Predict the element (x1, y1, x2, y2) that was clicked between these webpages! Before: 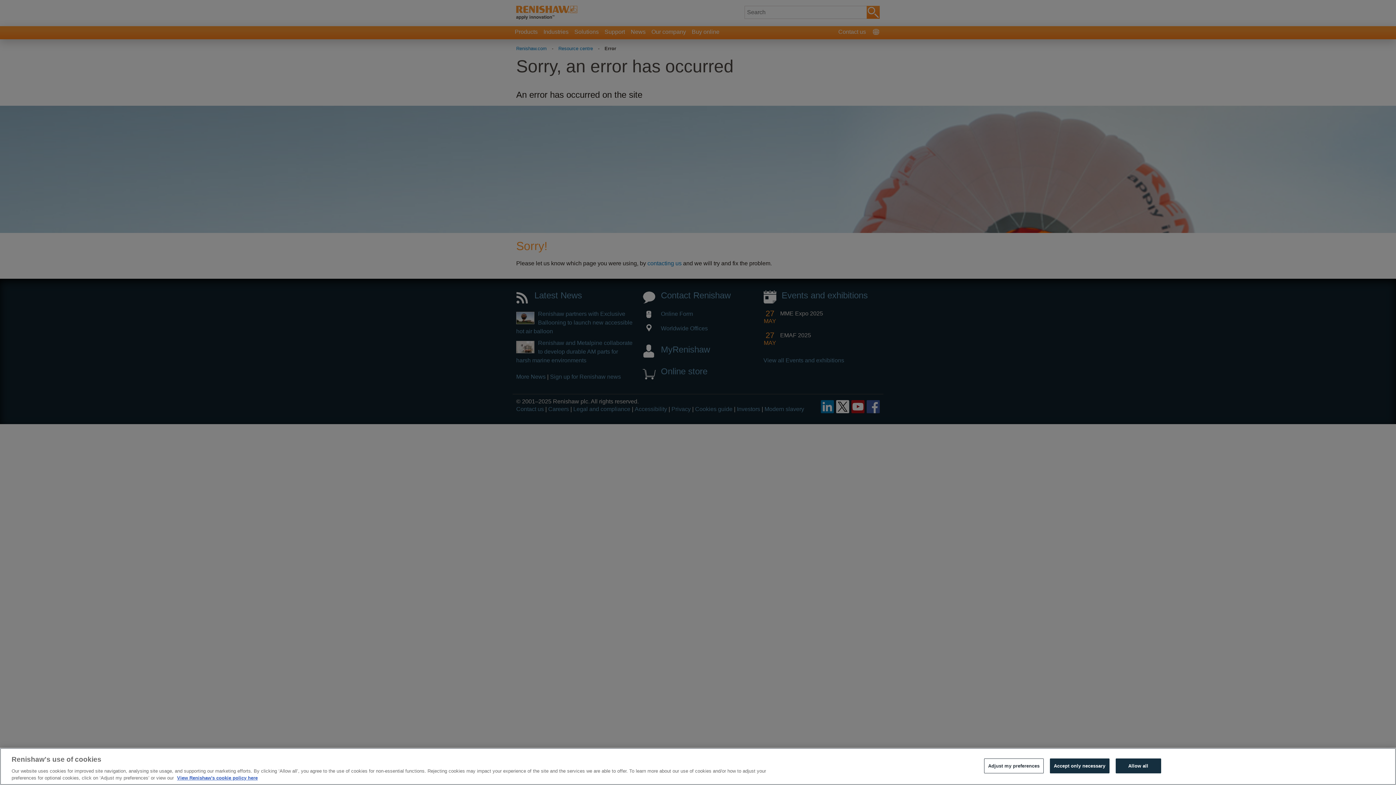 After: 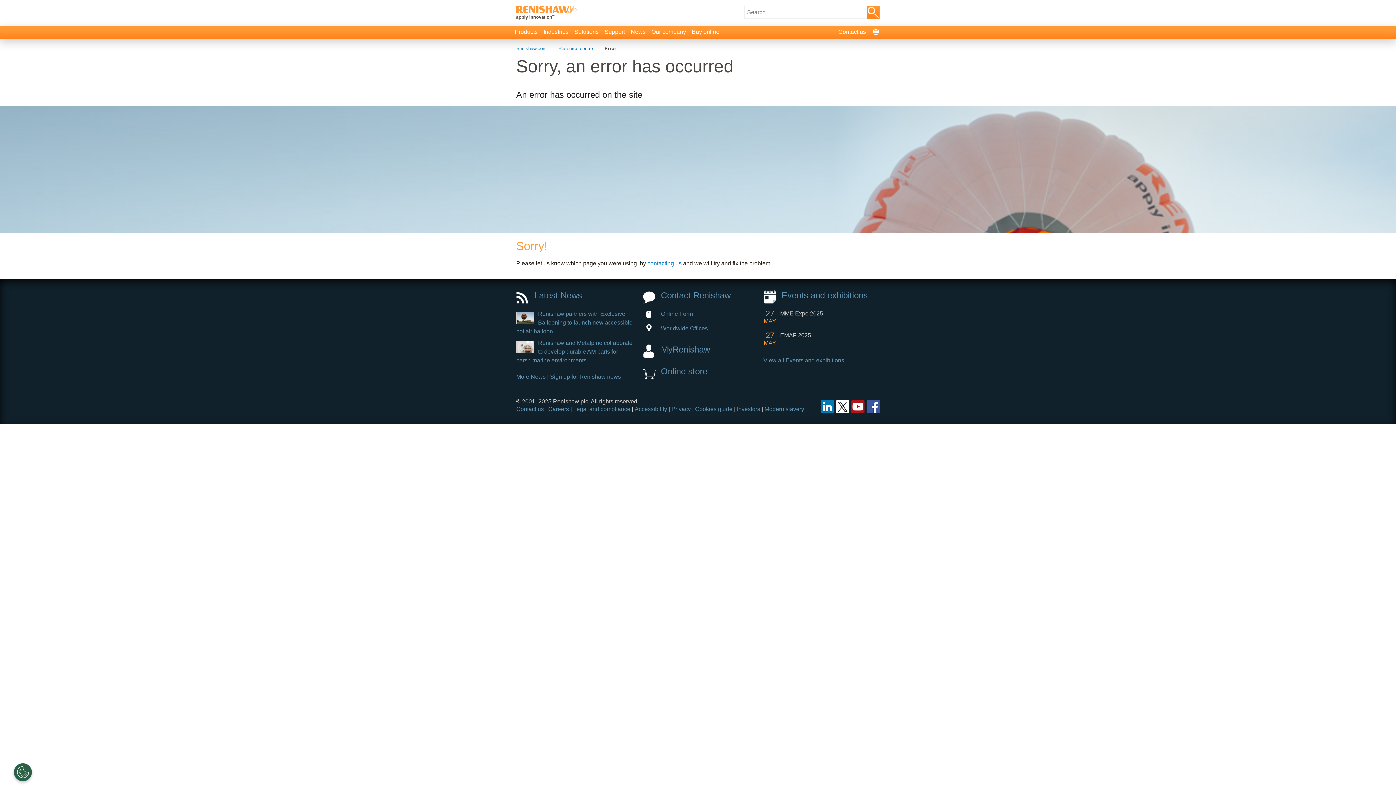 Action: label: Accept only necessary bbox: (1050, 758, 1109, 773)